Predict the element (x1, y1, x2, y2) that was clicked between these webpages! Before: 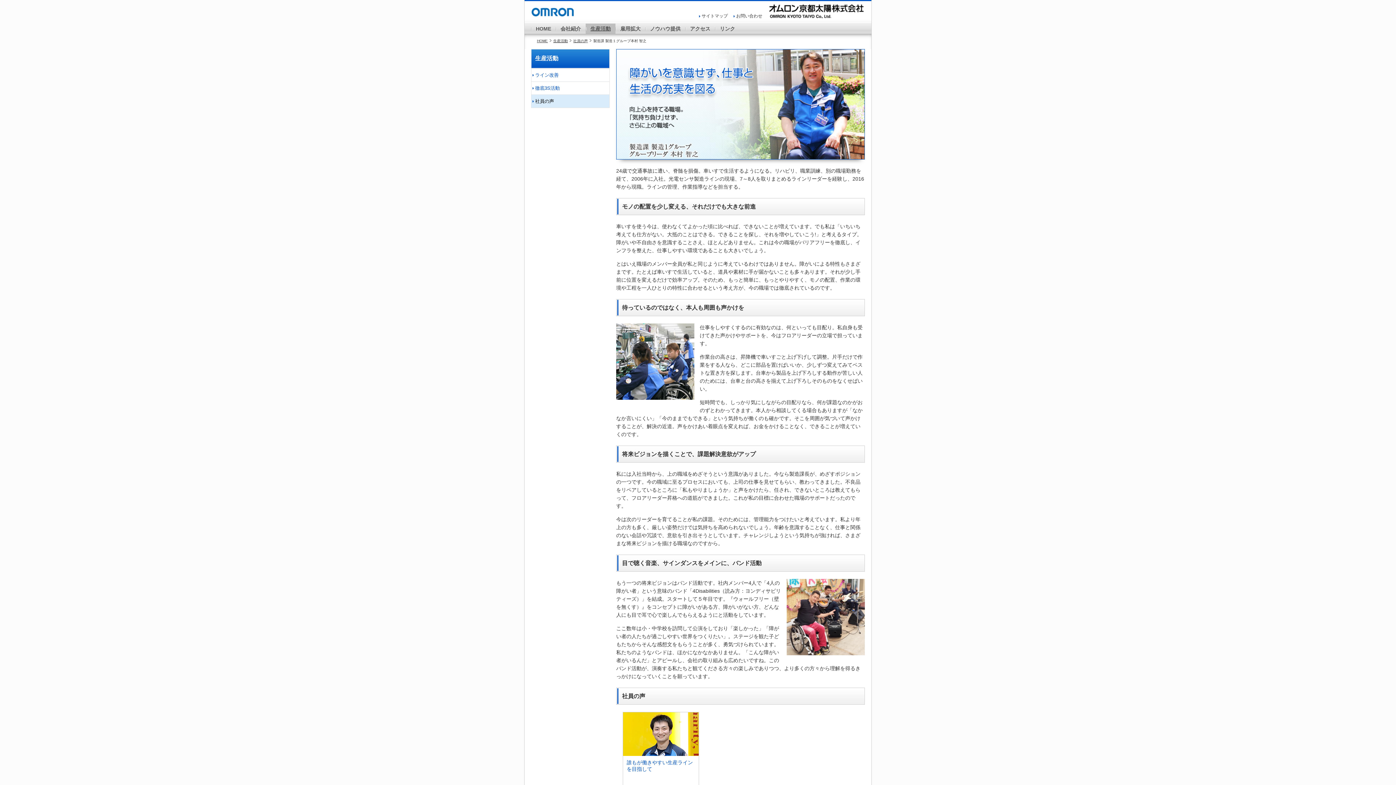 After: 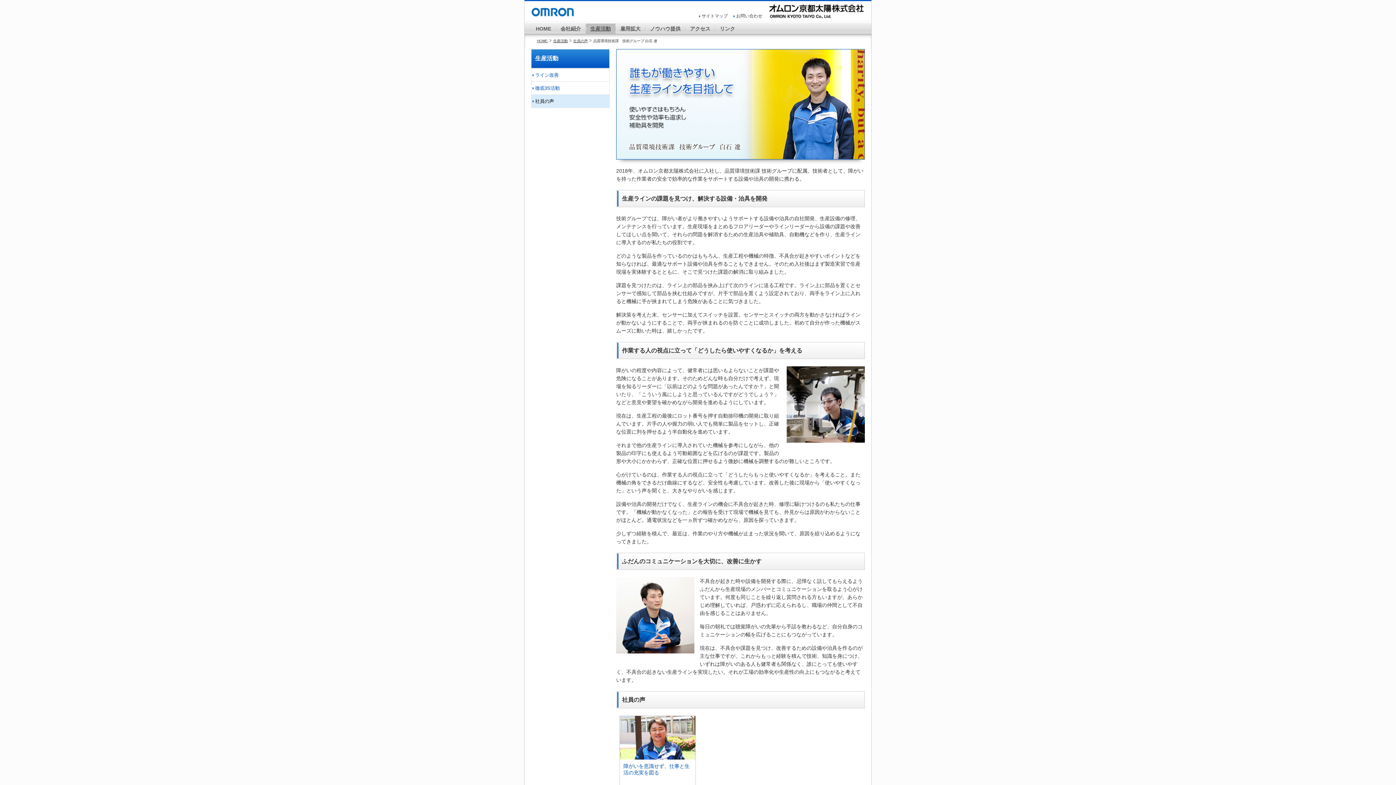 Action: bbox: (623, 750, 698, 756)